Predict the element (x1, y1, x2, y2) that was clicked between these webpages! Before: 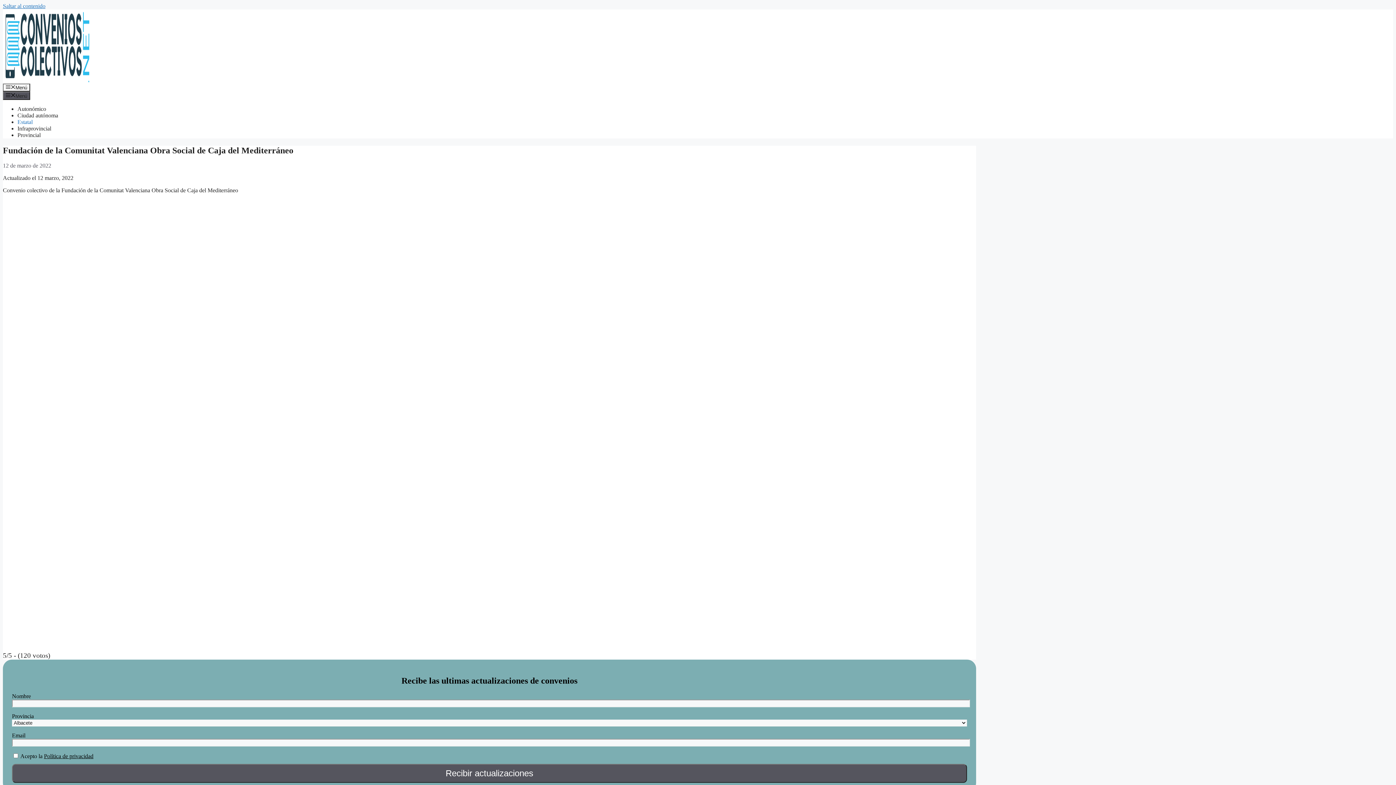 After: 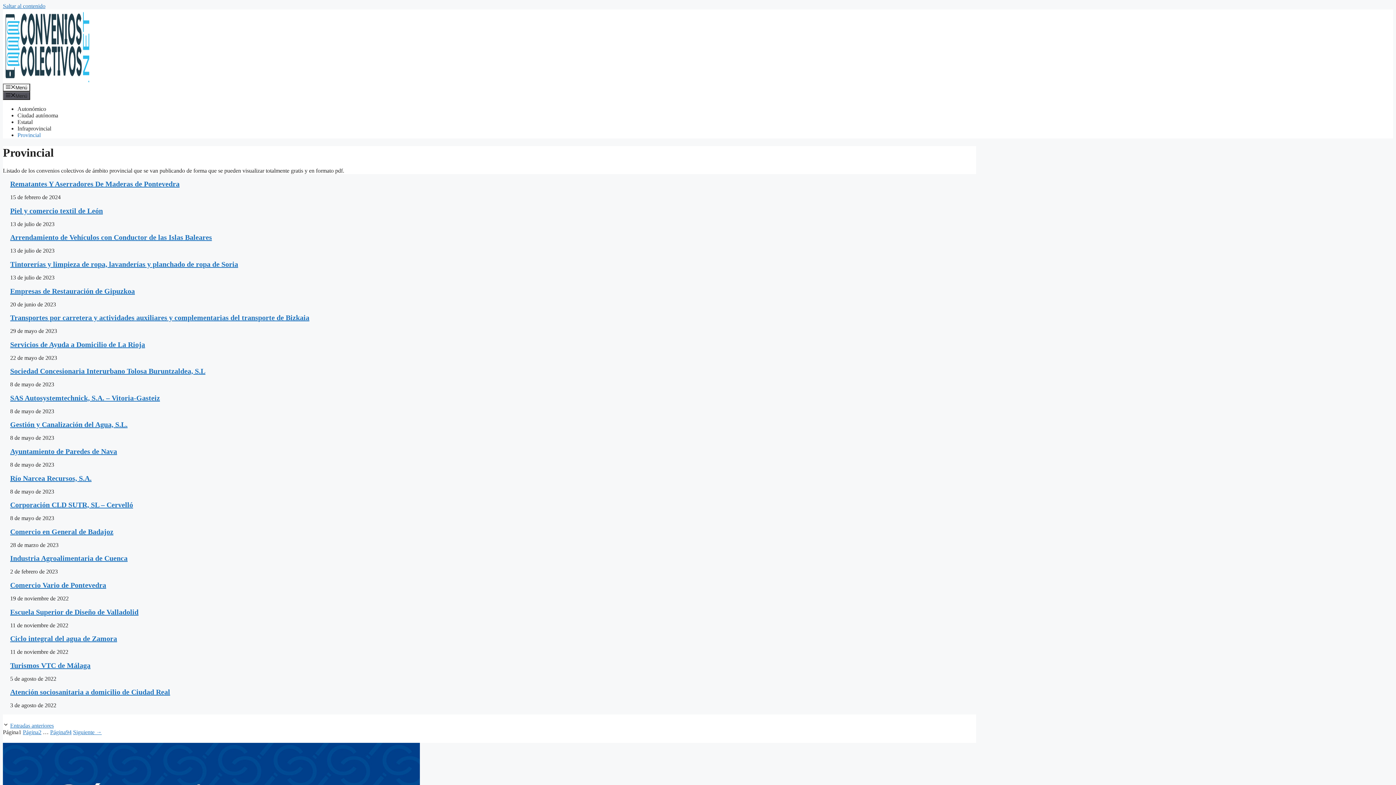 Action: bbox: (17, 131, 40, 138) label: Provincial